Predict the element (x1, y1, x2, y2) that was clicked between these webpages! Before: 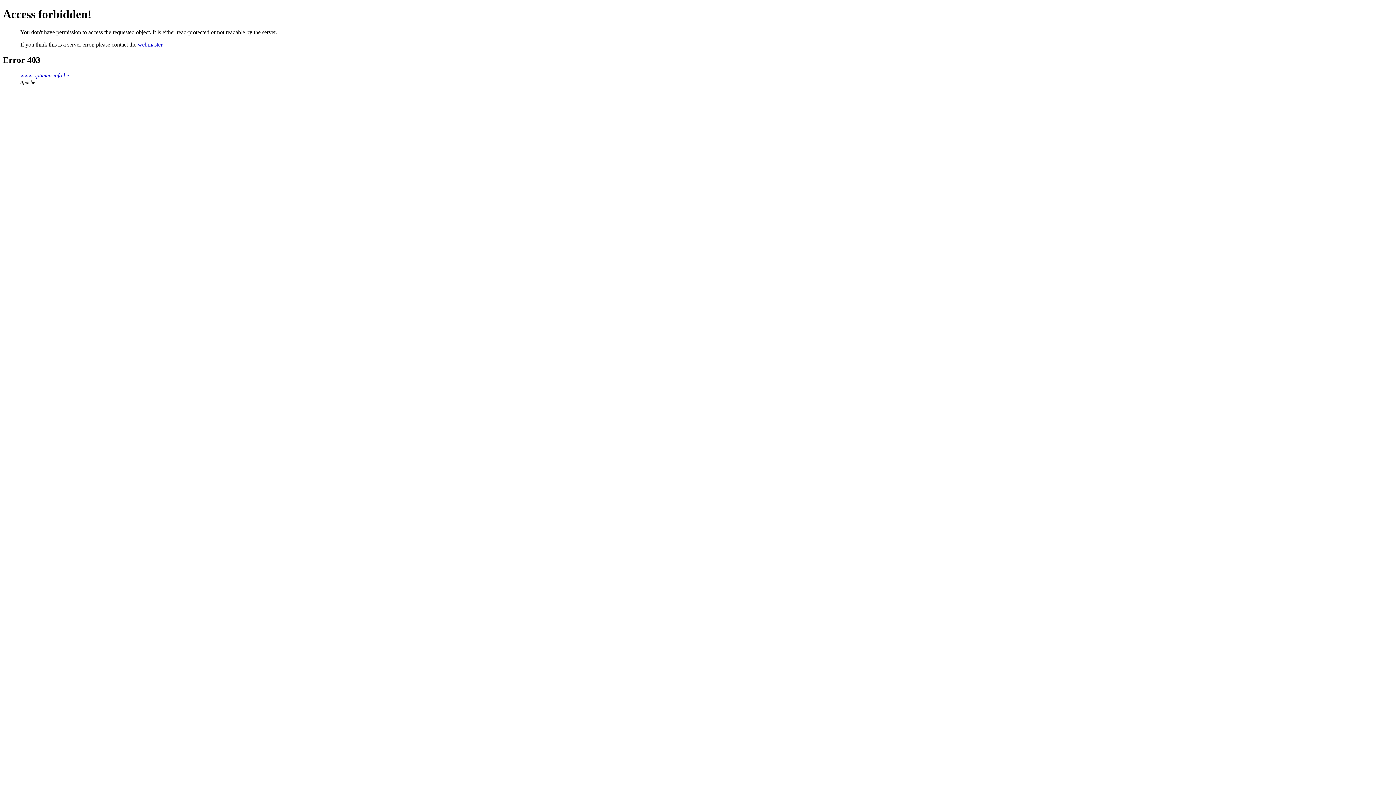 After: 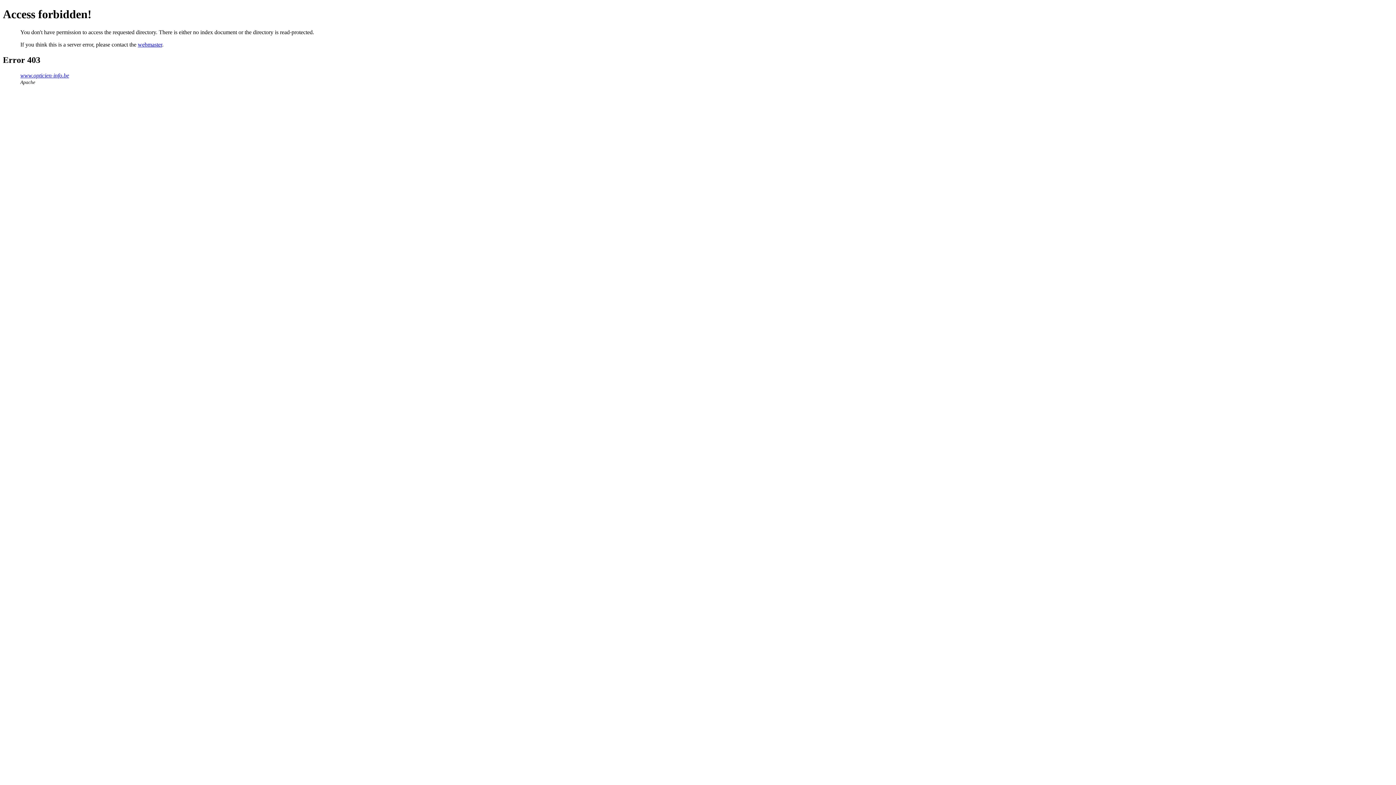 Action: label: www.opticien-info.be bbox: (20, 72, 69, 78)